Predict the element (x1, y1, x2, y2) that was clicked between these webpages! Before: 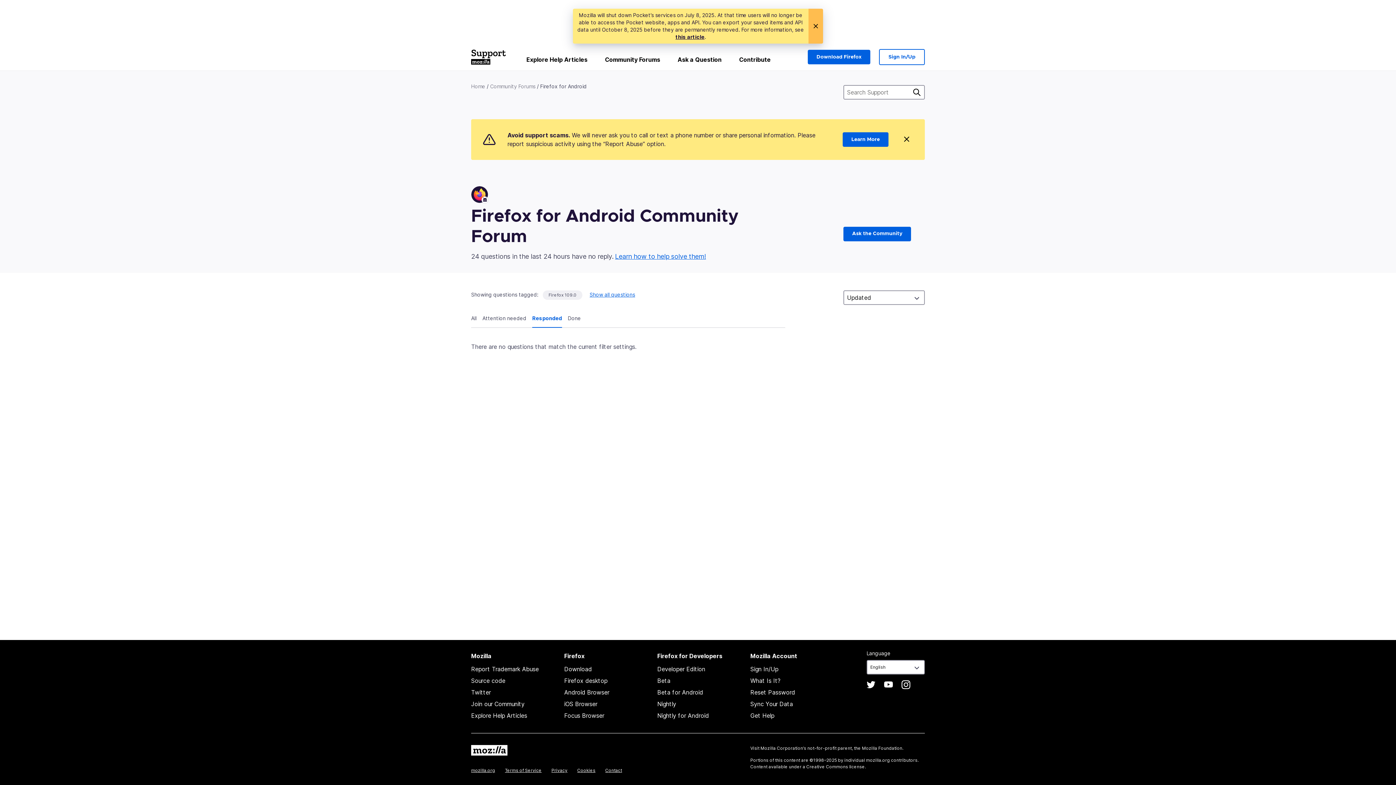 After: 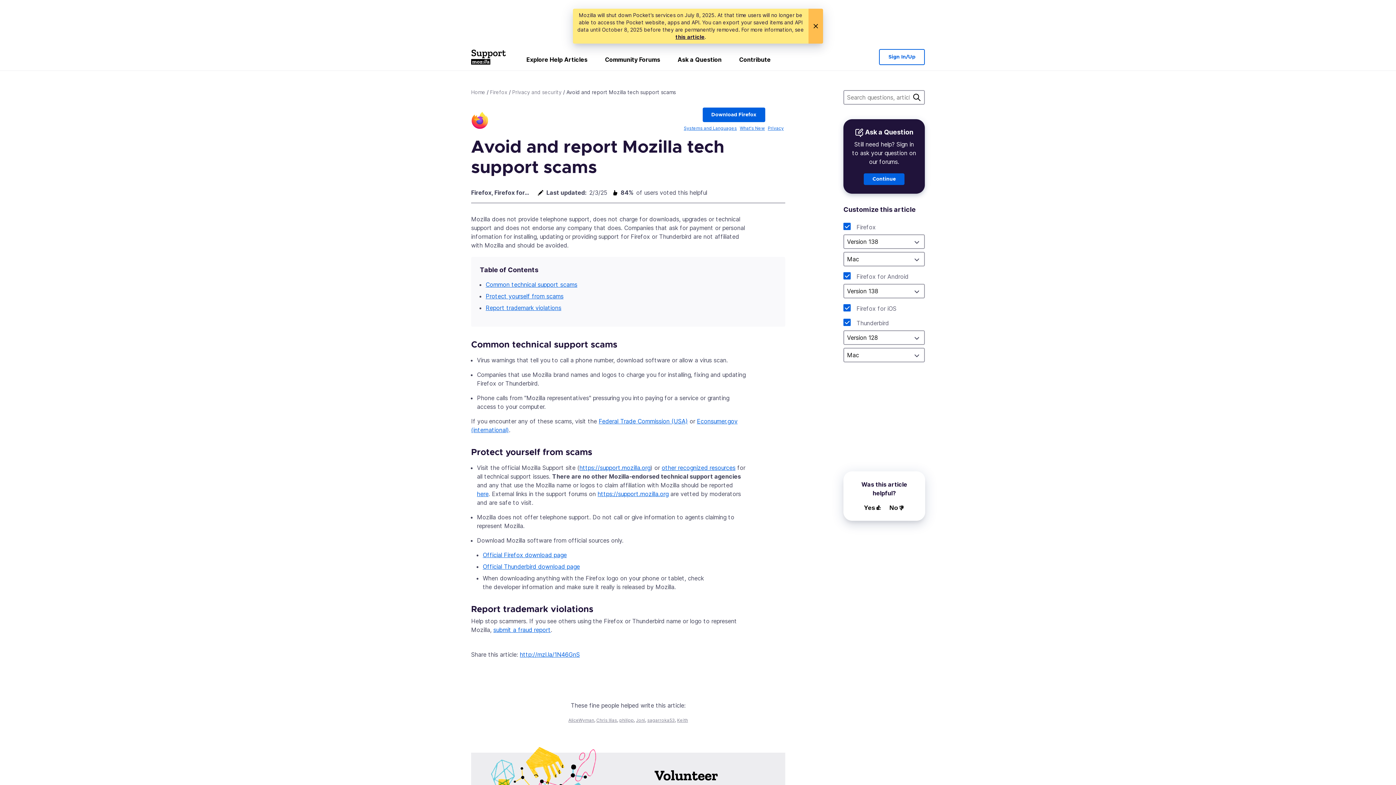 Action: label: Learn More bbox: (842, 132, 888, 146)